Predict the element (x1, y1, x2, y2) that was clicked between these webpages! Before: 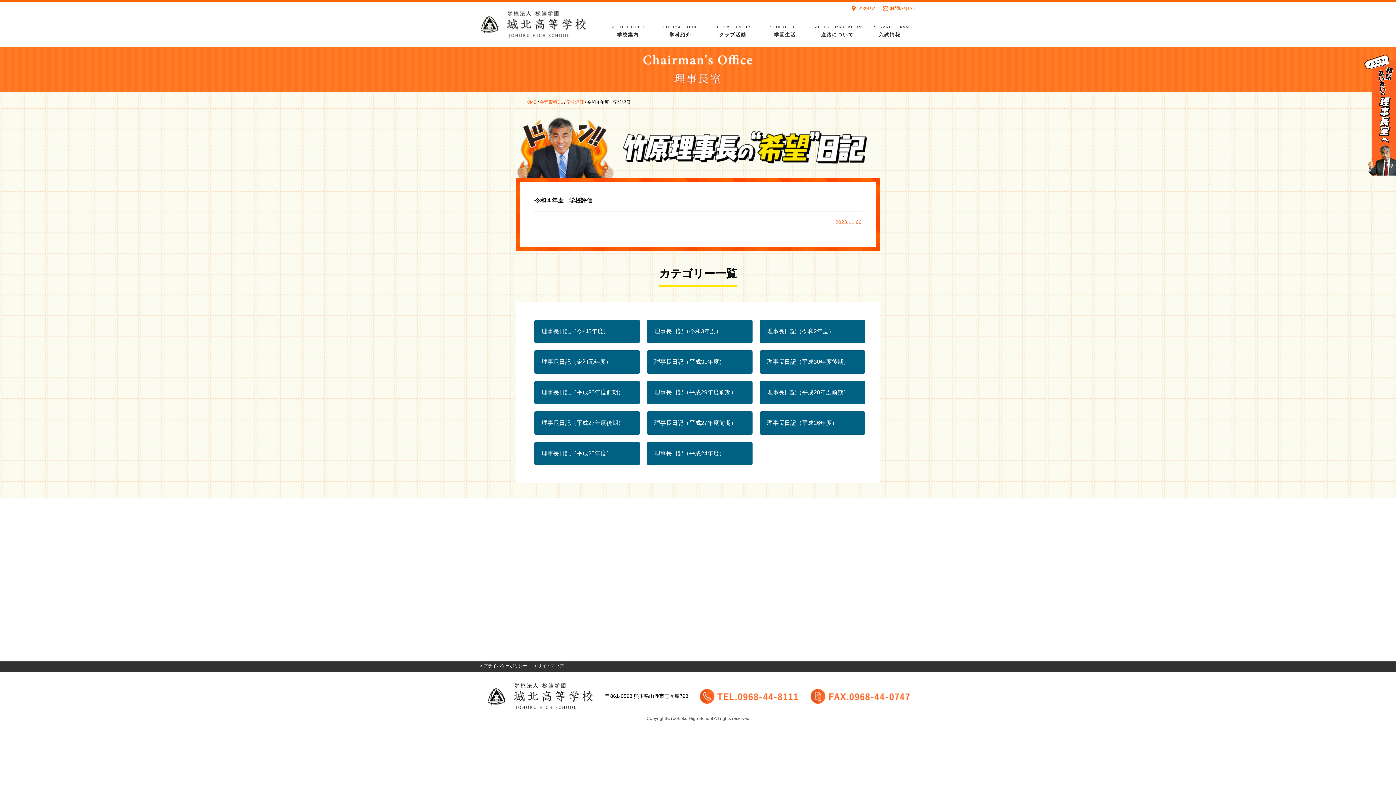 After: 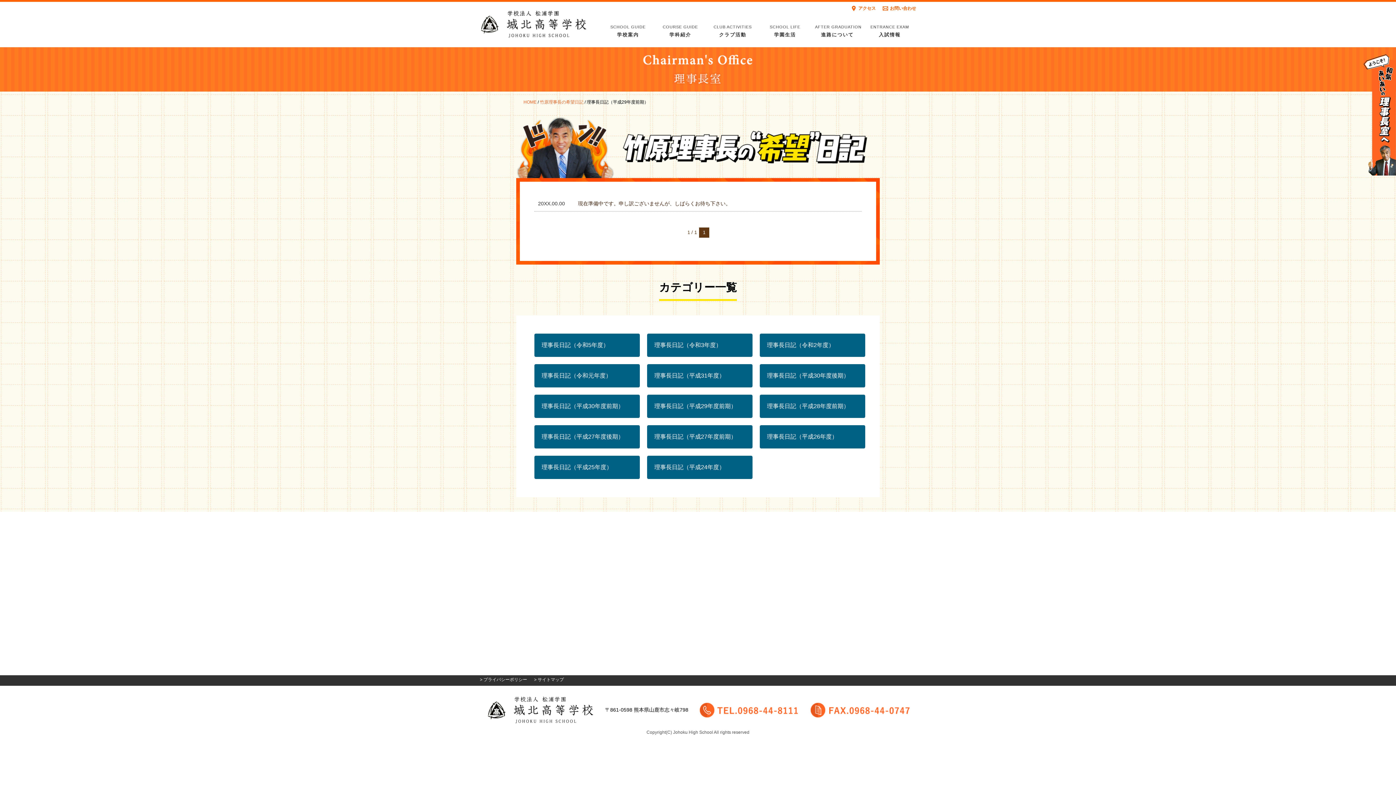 Action: label: 理事長日記（平成29年度前期） bbox: (647, 380, 752, 404)